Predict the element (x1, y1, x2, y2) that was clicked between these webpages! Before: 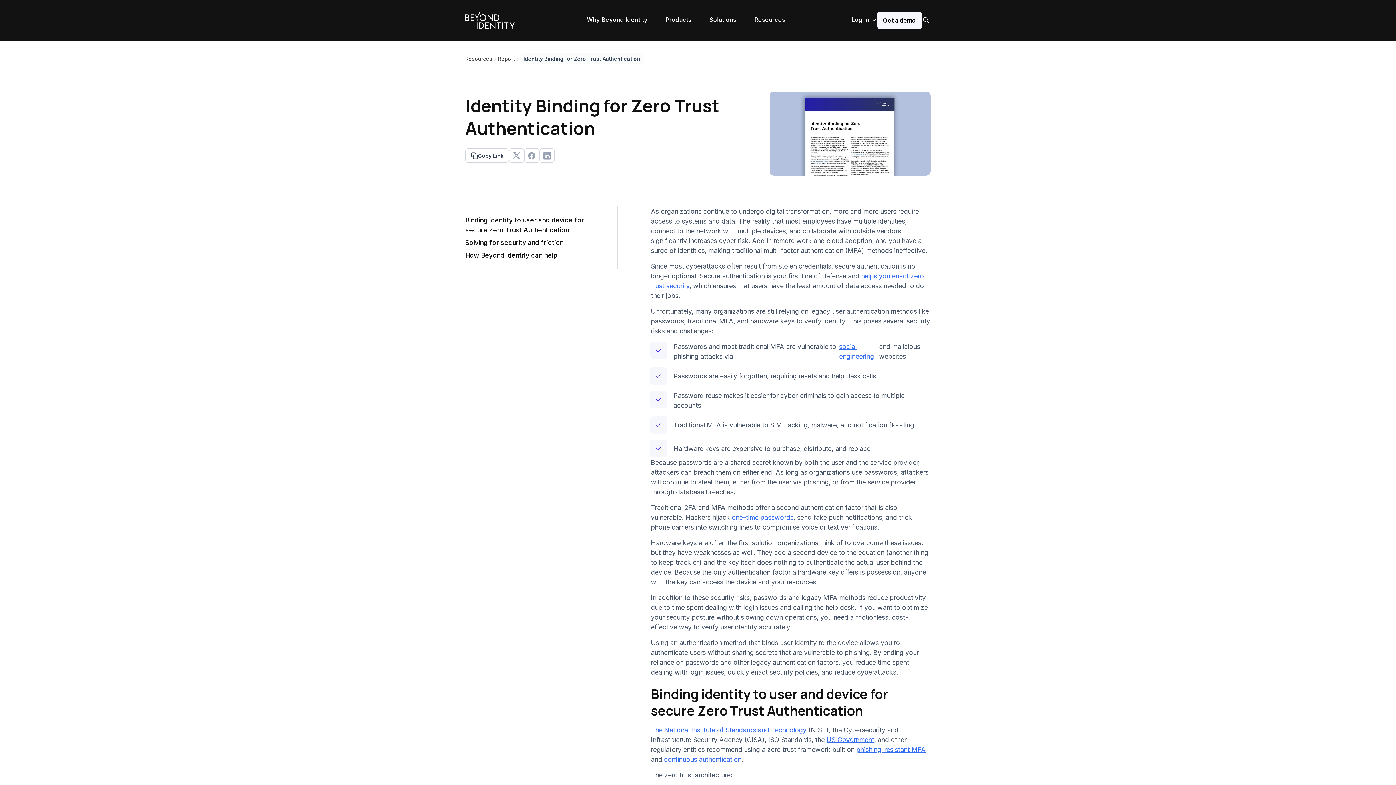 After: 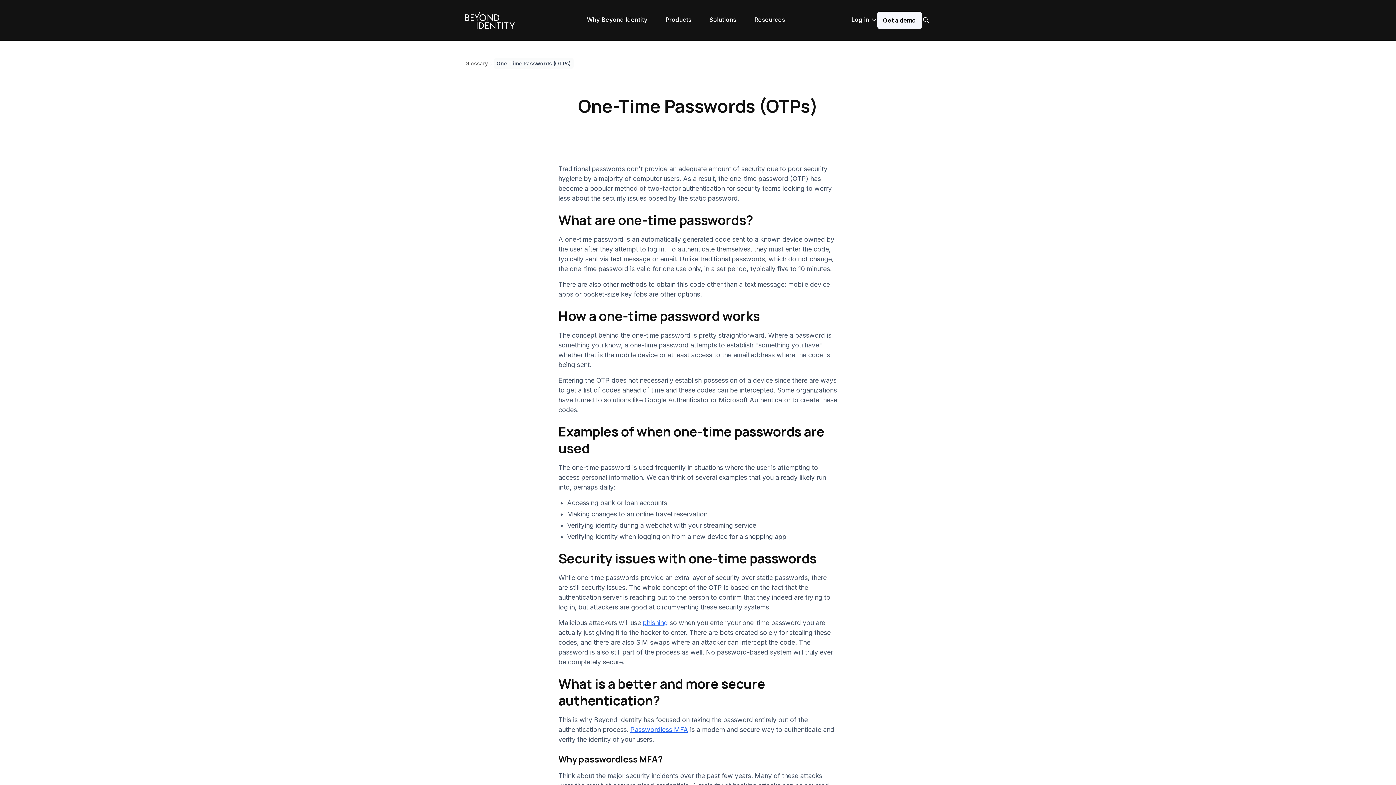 Action: label: one-time passwords bbox: (731, 513, 793, 521)